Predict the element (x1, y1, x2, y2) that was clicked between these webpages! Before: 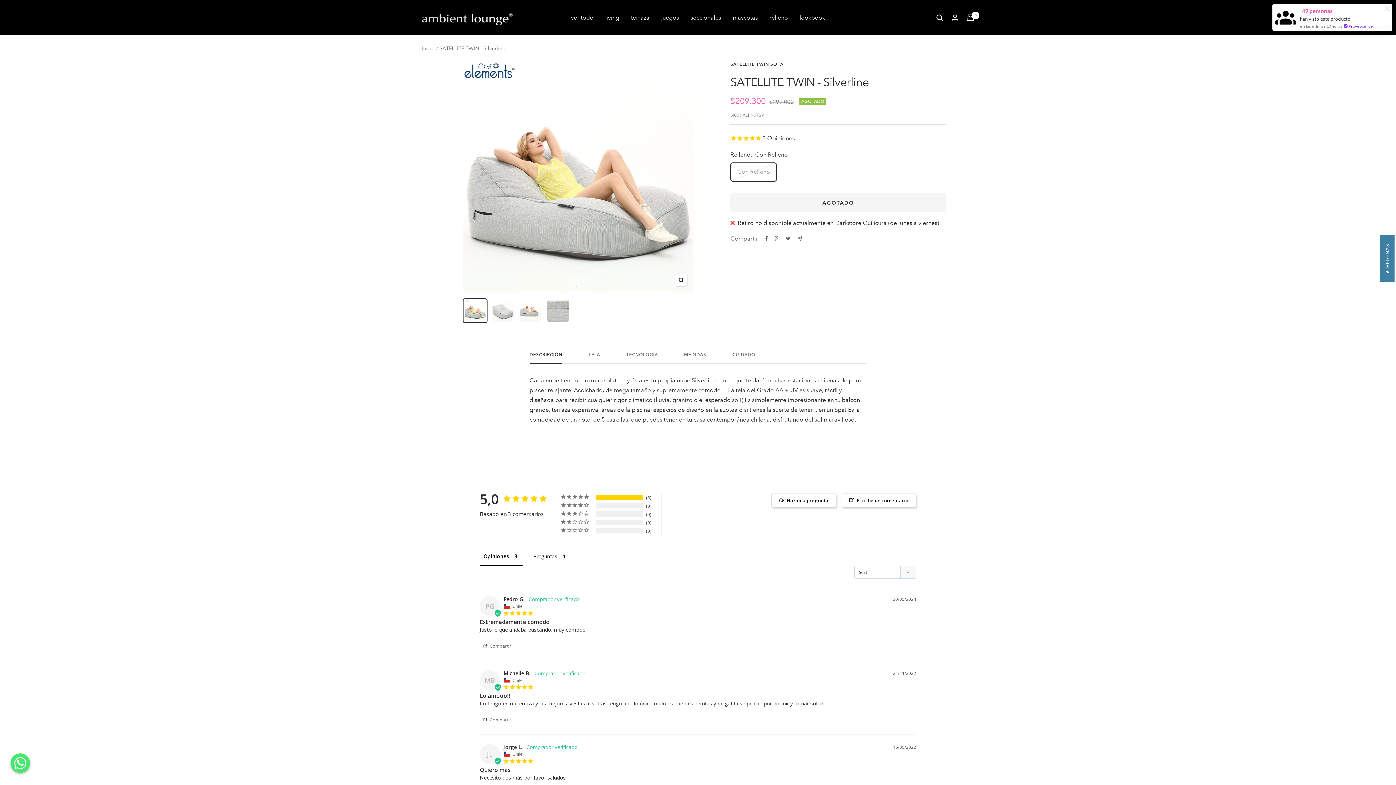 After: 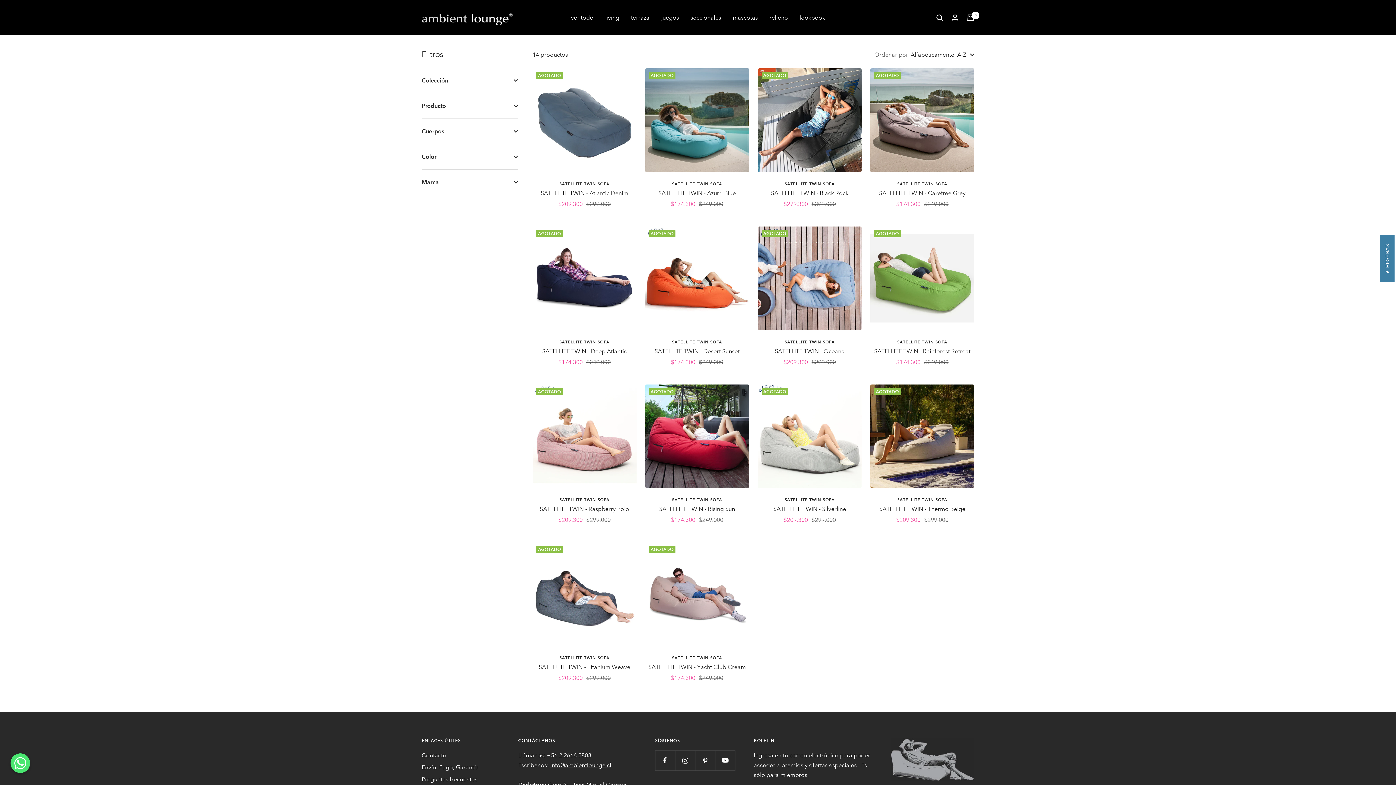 Action: label: SATELLITE TWIN SOFA bbox: (730, 61, 783, 66)